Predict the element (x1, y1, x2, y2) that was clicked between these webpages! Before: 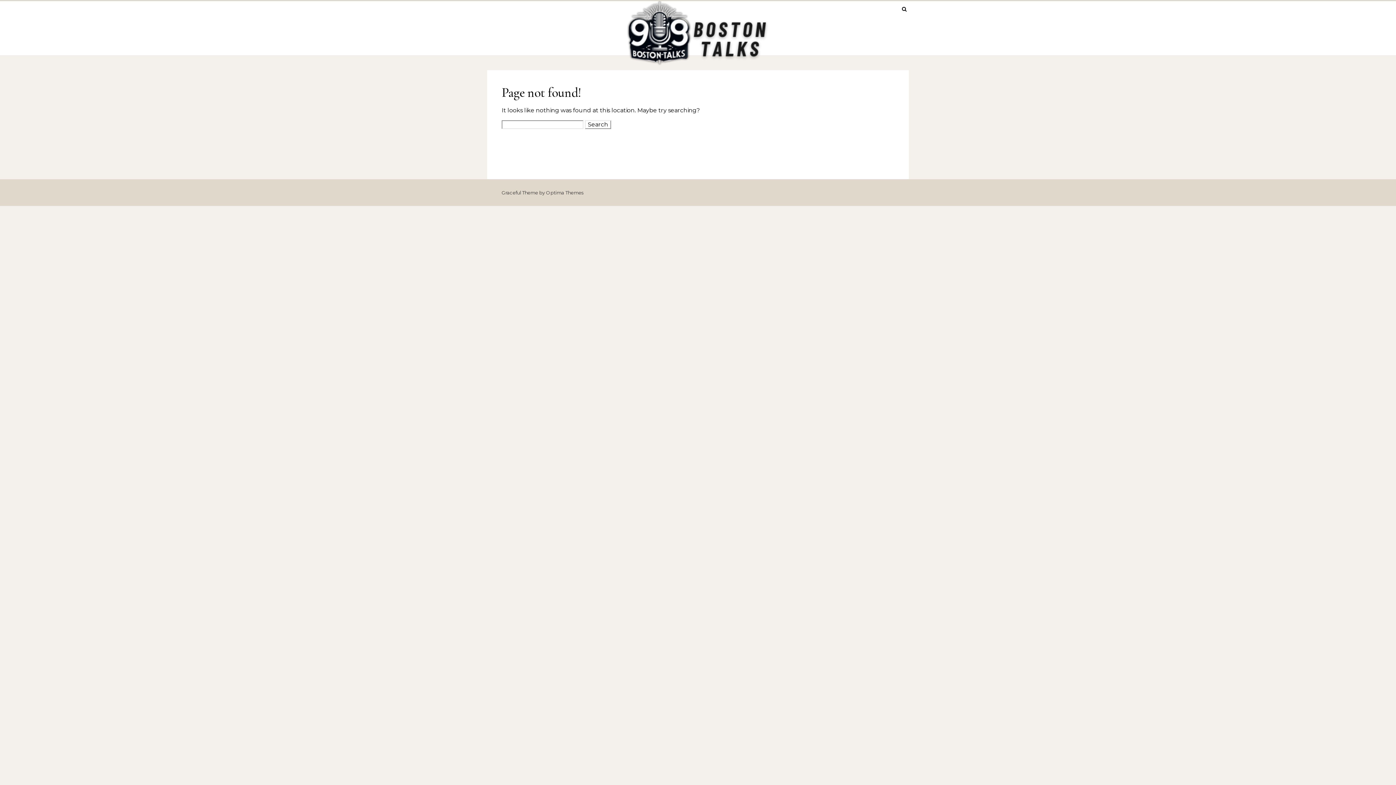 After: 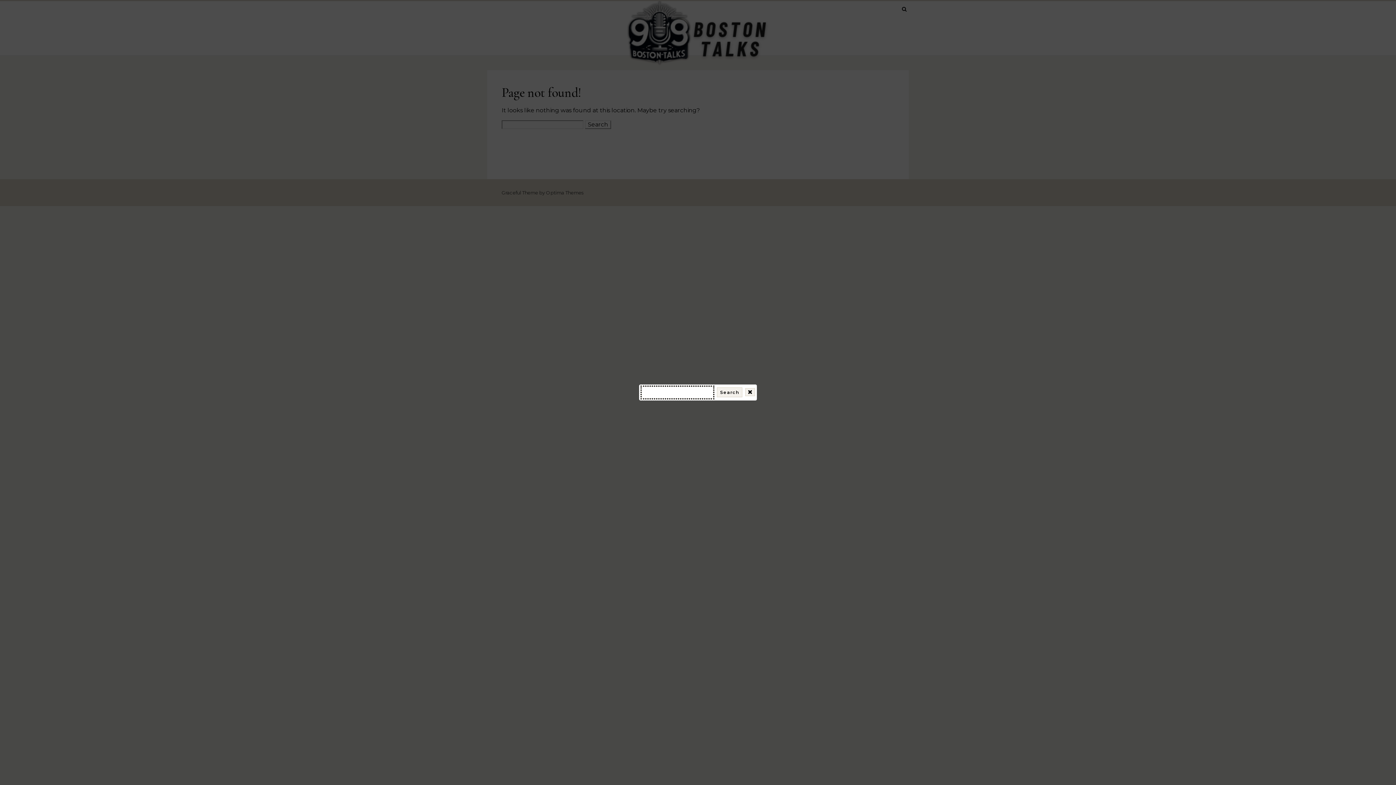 Action: bbox: (900, 0, 909, 17)